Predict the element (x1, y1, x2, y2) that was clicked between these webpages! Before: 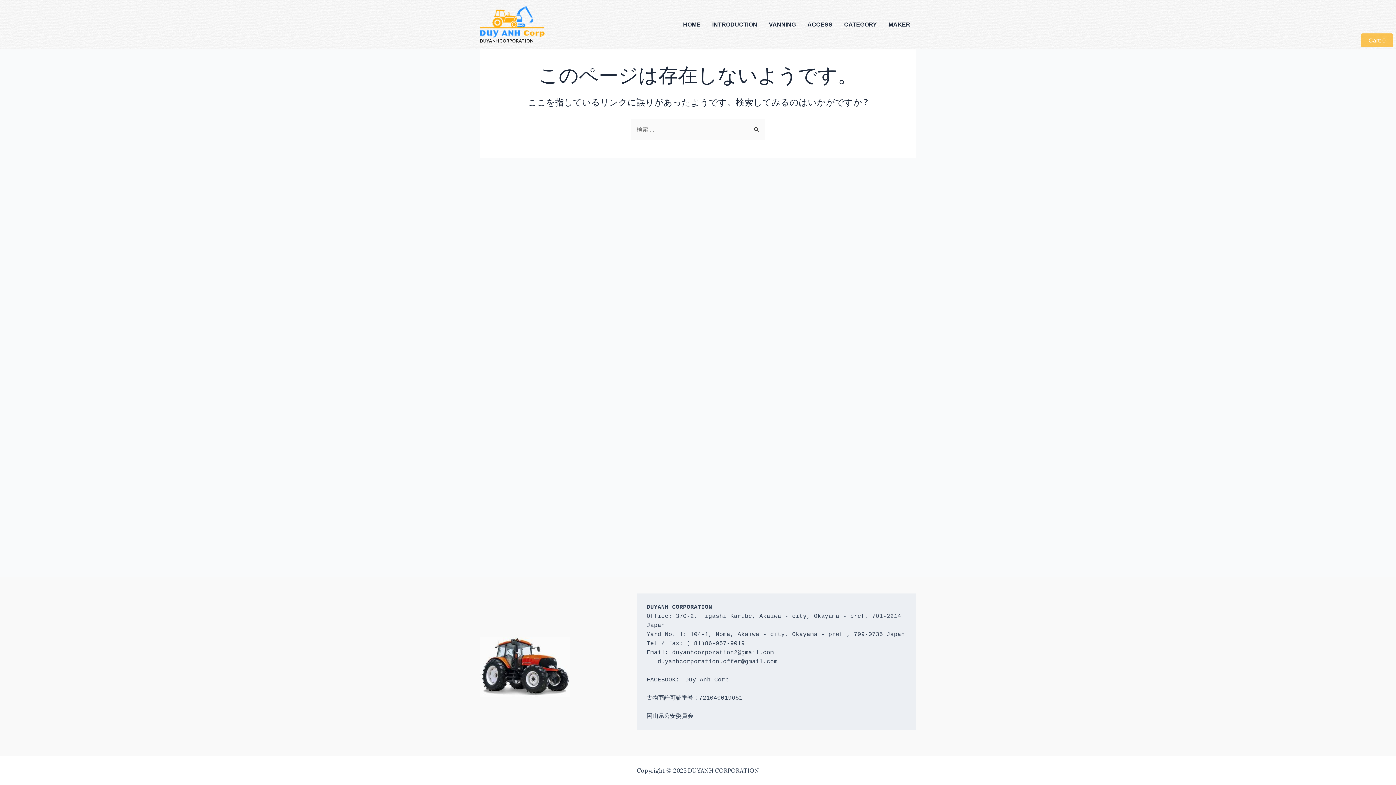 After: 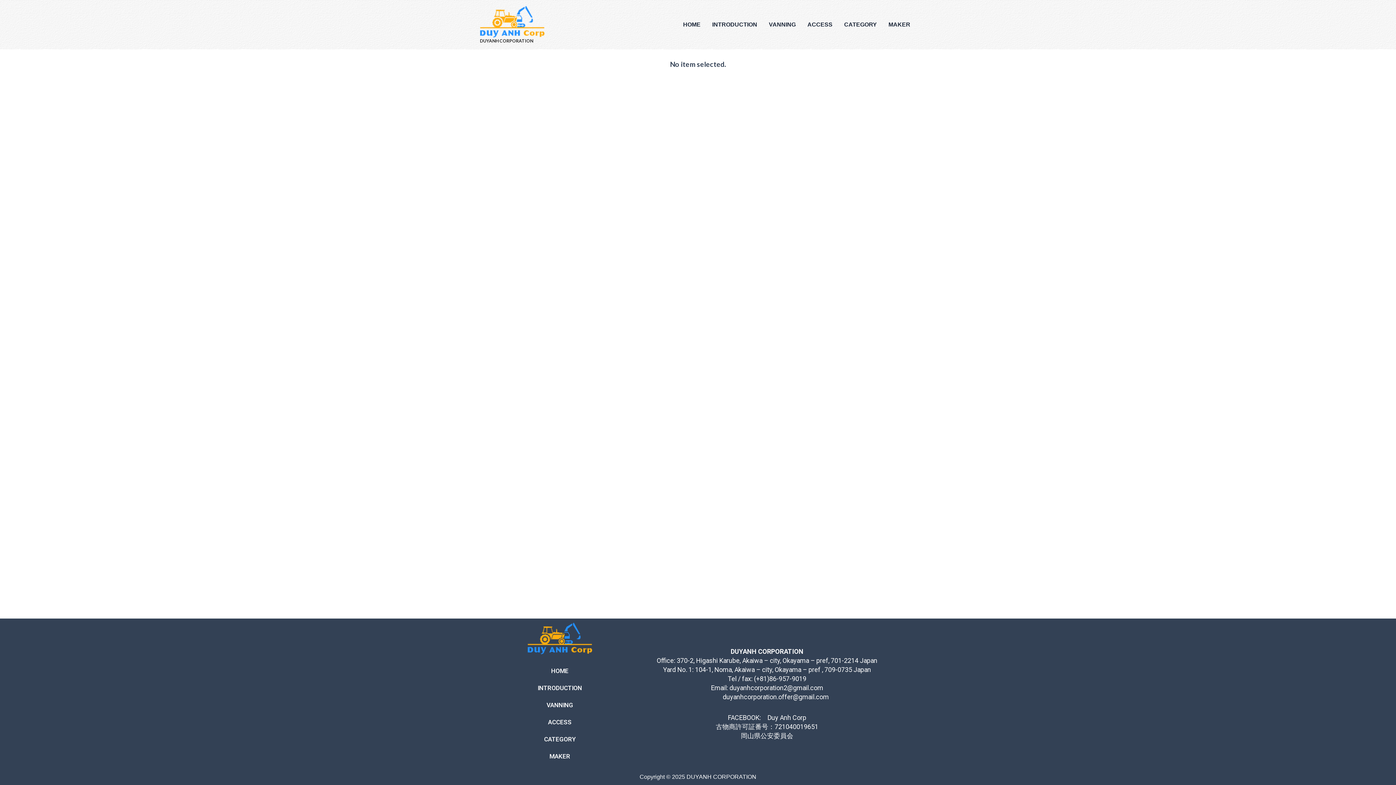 Action: bbox: (1361, 33, 1393, 47) label: Cart: 0